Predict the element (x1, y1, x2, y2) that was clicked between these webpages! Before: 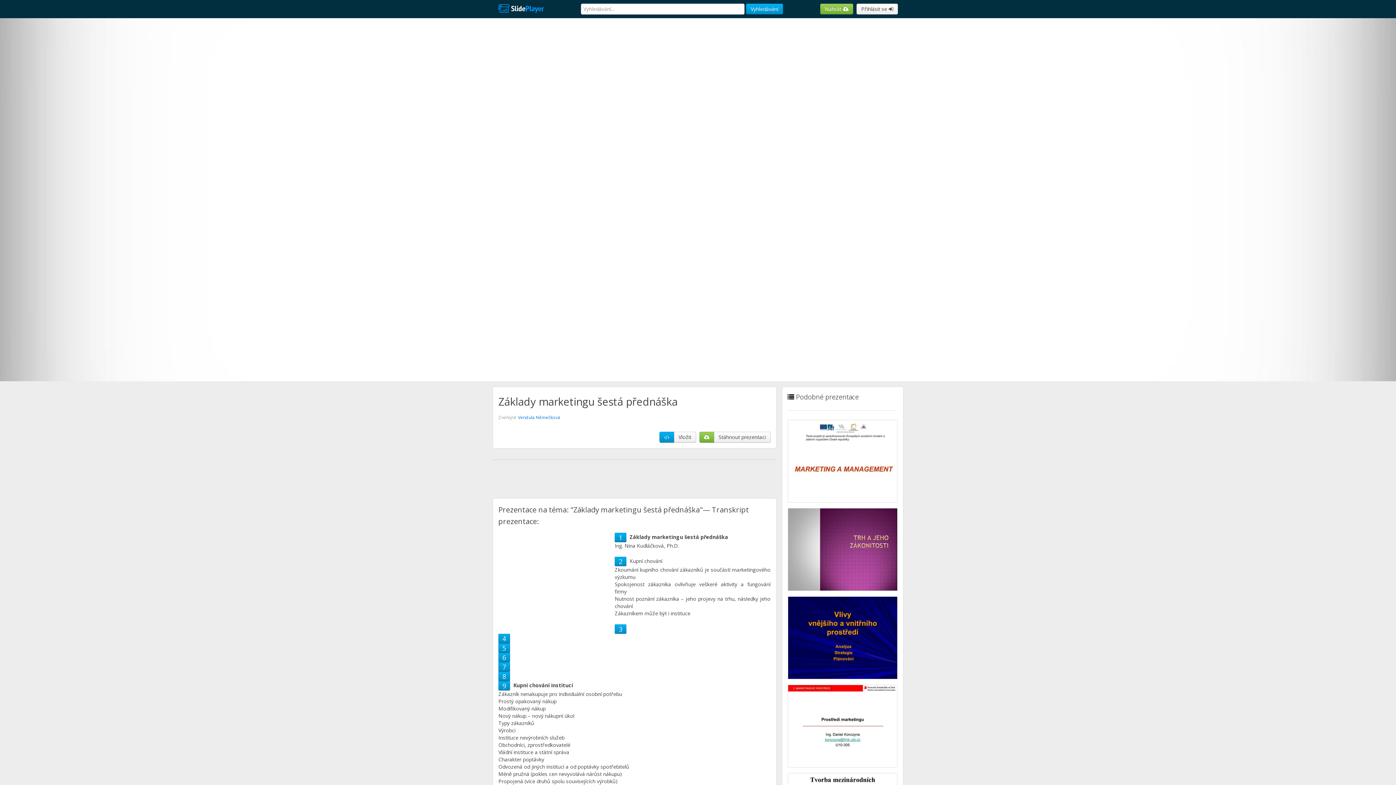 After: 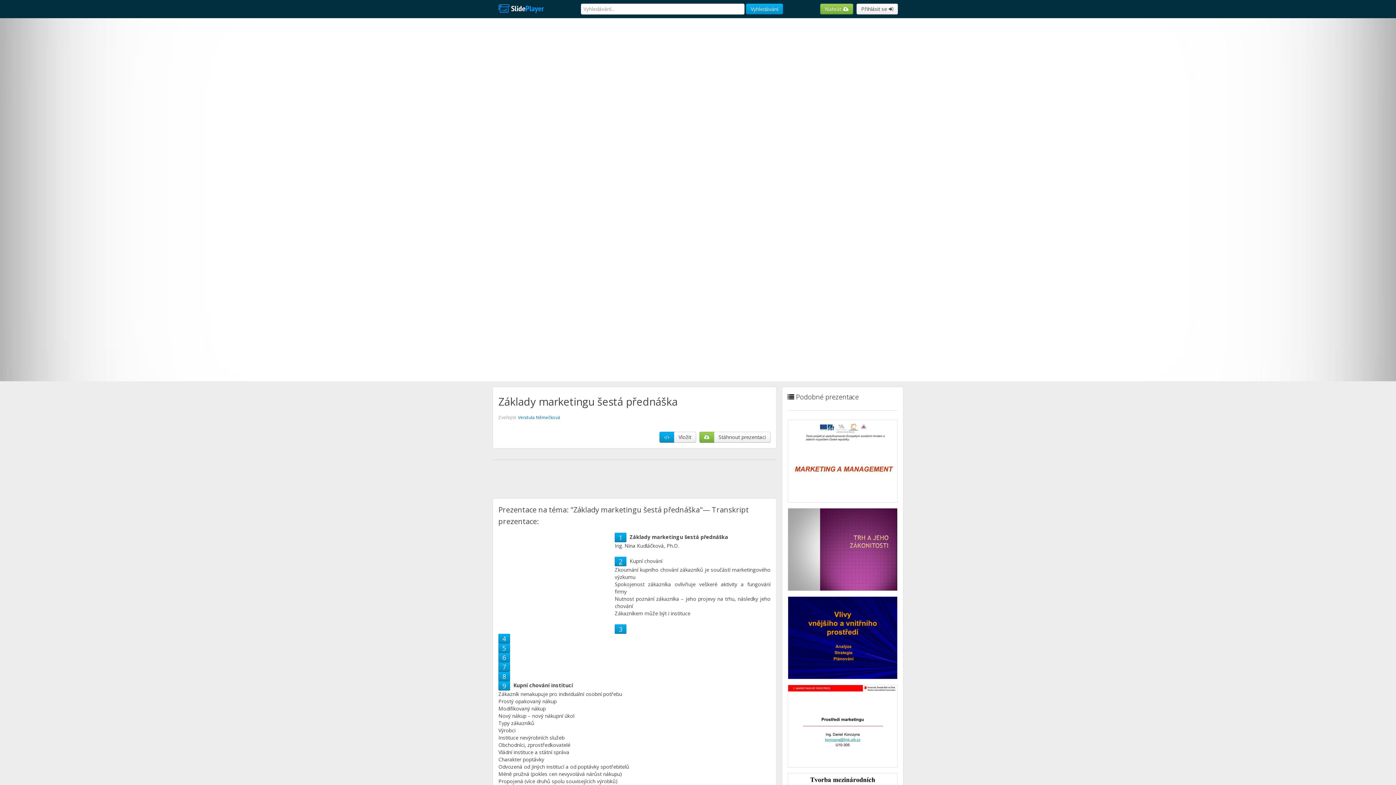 Action: label: 2 bbox: (618, 557, 622, 566)